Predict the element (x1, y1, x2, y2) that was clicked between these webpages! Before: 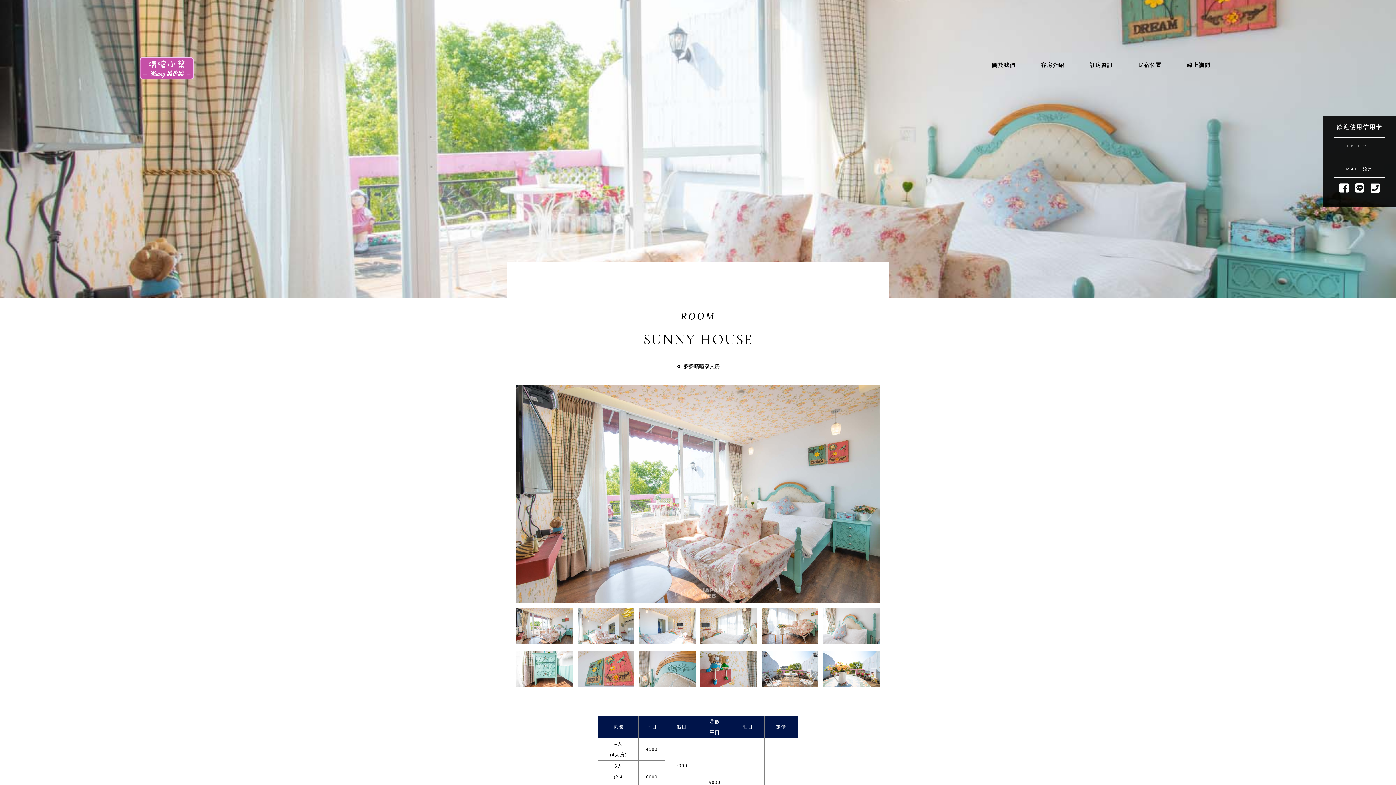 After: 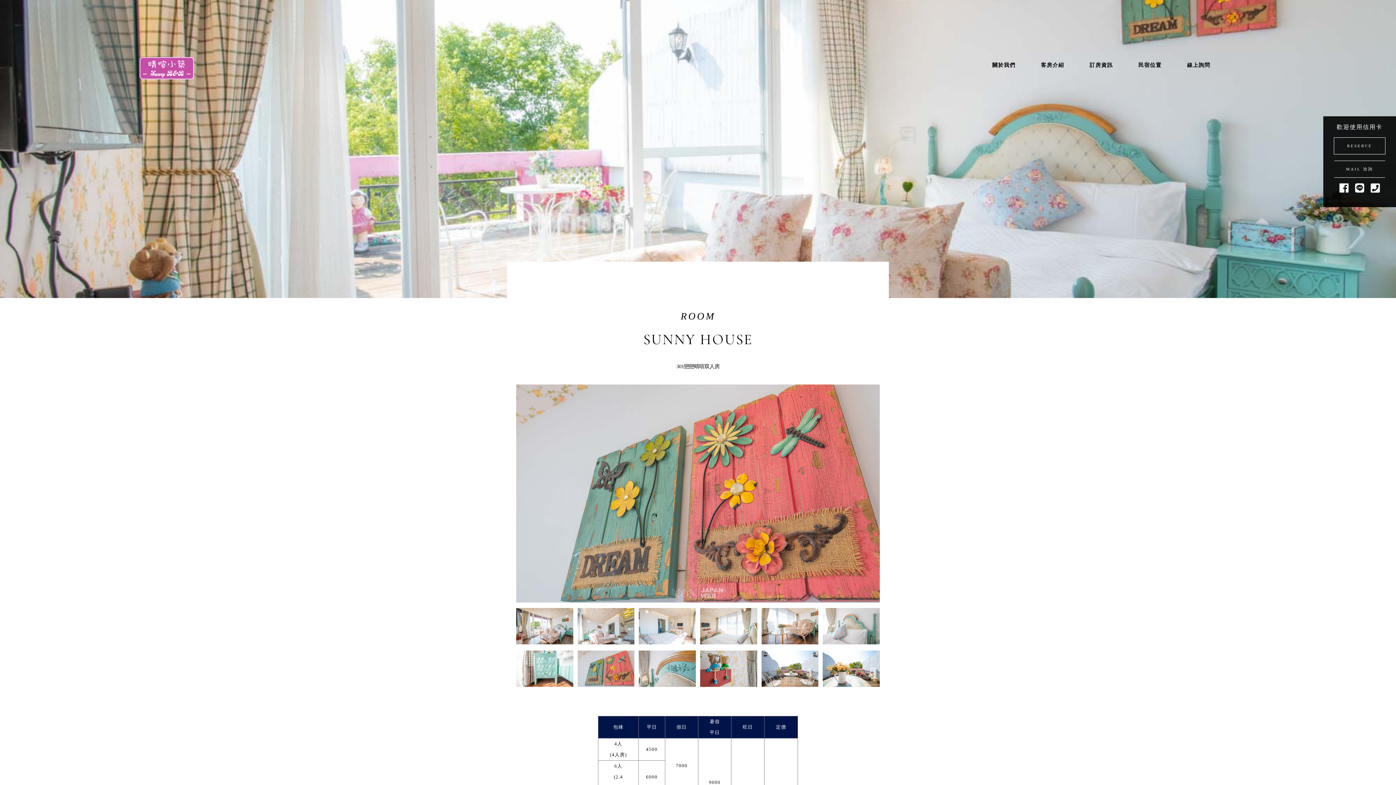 Action: bbox: (577, 650, 634, 687)